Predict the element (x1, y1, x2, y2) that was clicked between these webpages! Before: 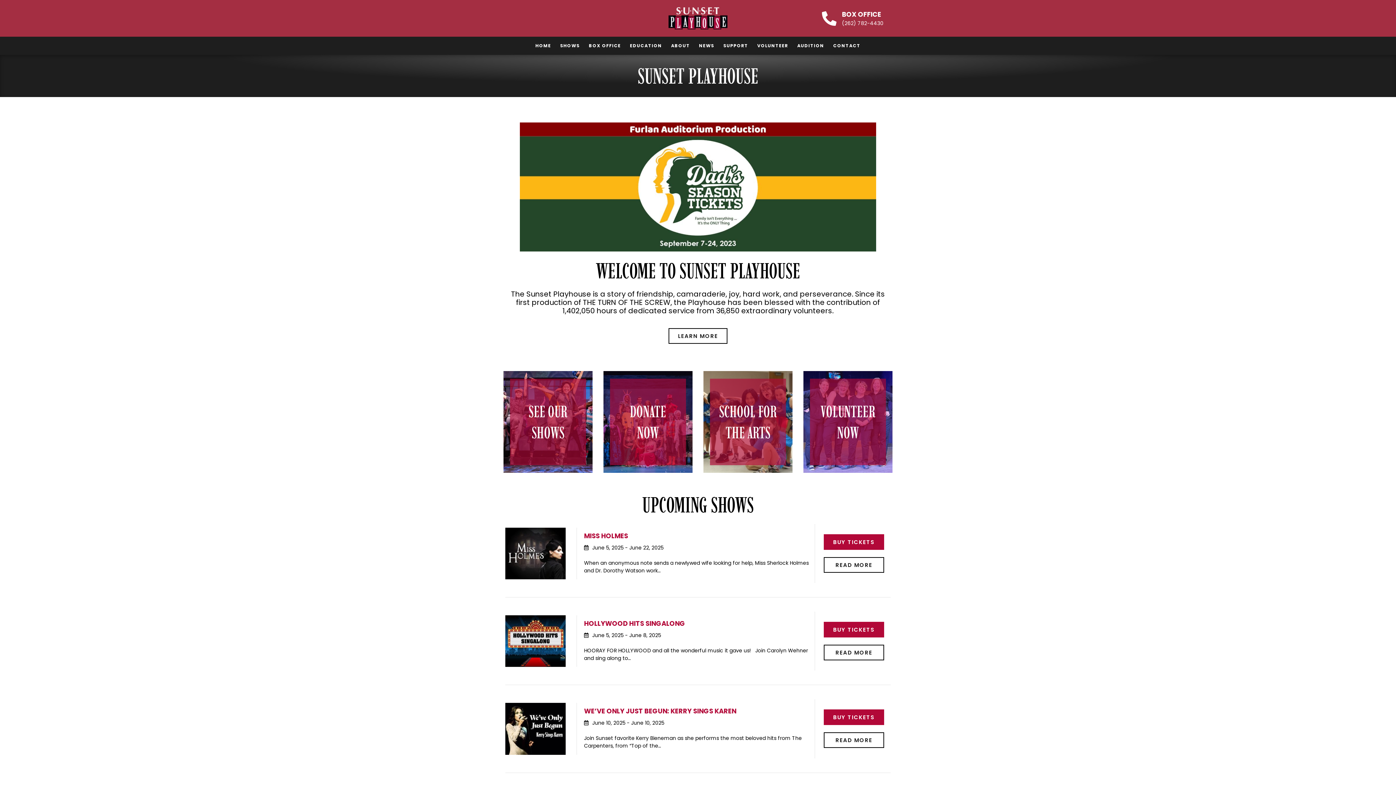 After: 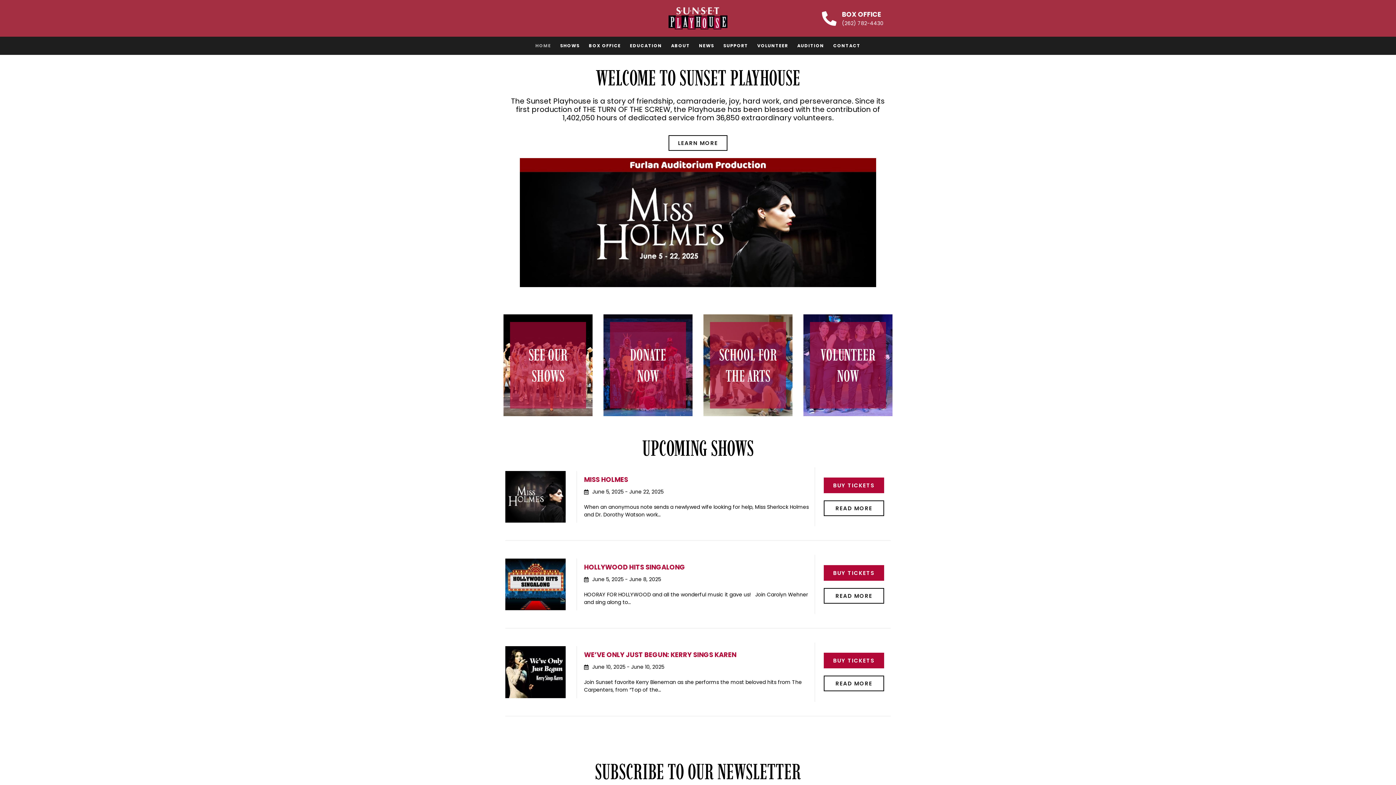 Action: bbox: (668, 7, 727, 29)